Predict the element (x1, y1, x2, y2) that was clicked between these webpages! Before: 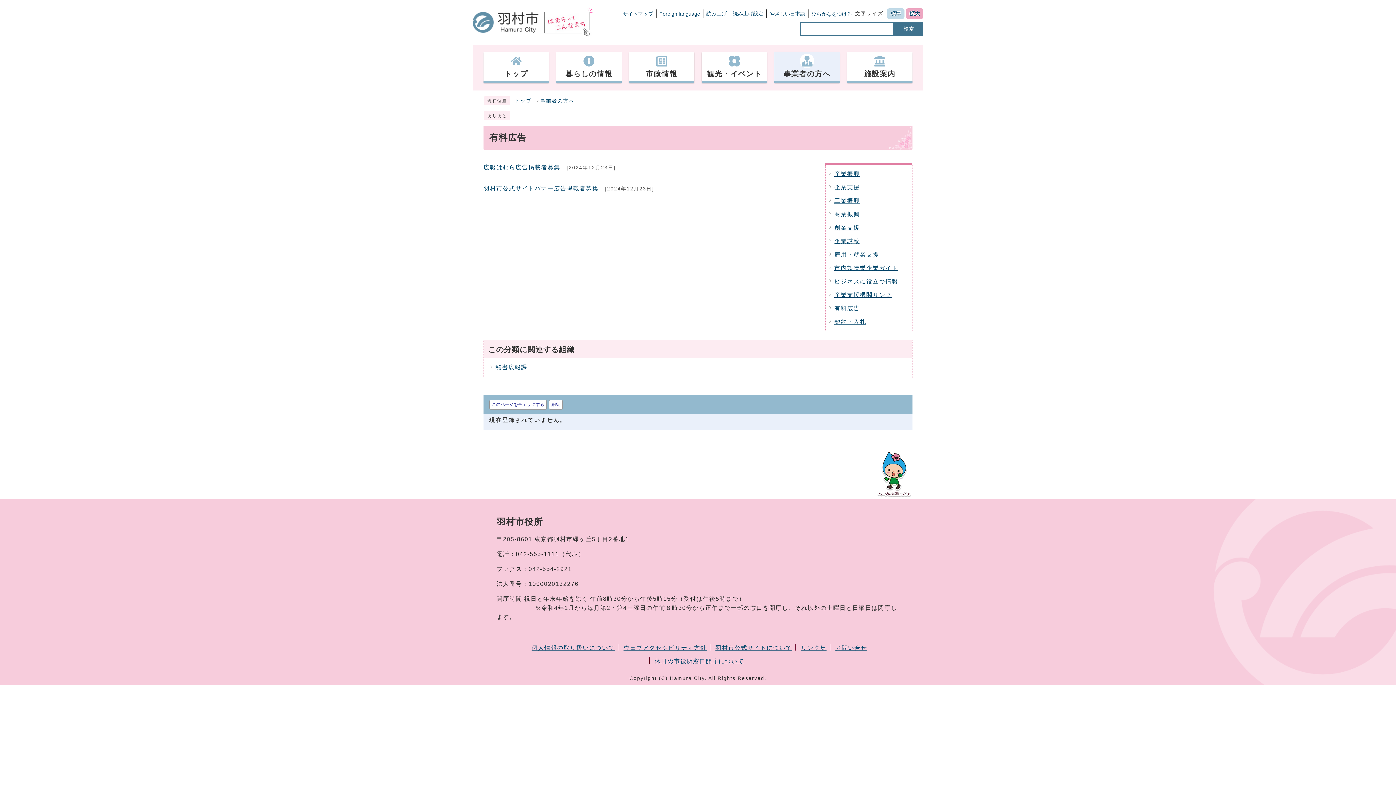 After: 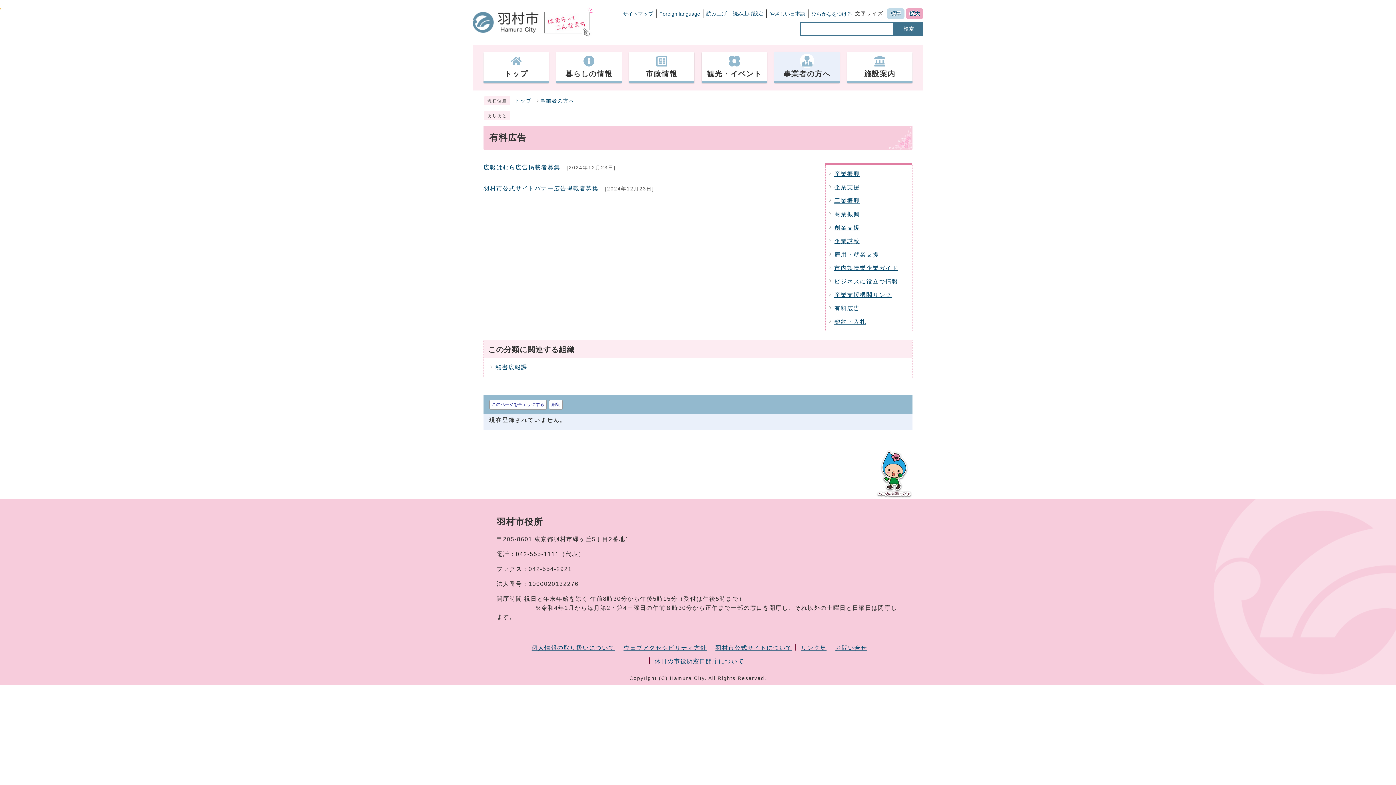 Action: bbox: (877, 450, 912, 497)